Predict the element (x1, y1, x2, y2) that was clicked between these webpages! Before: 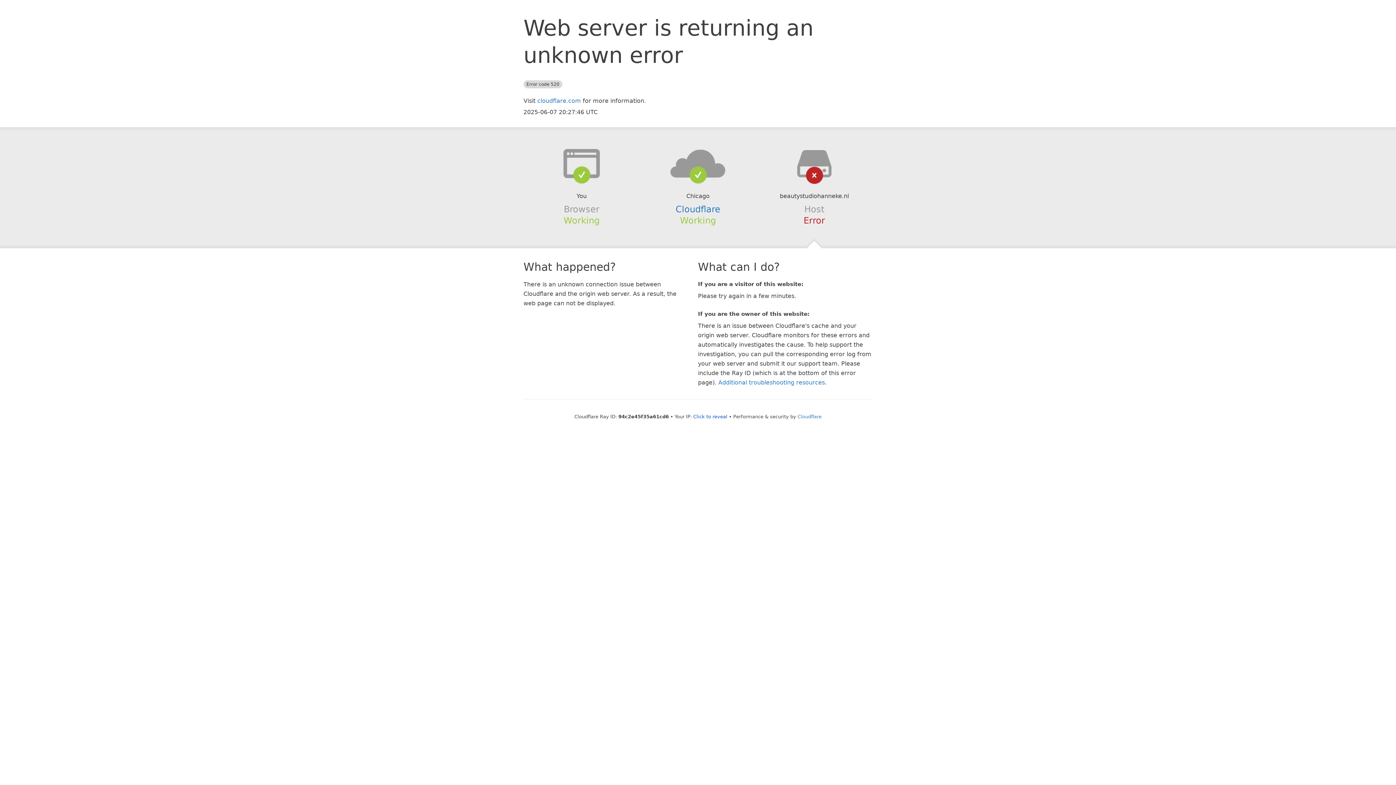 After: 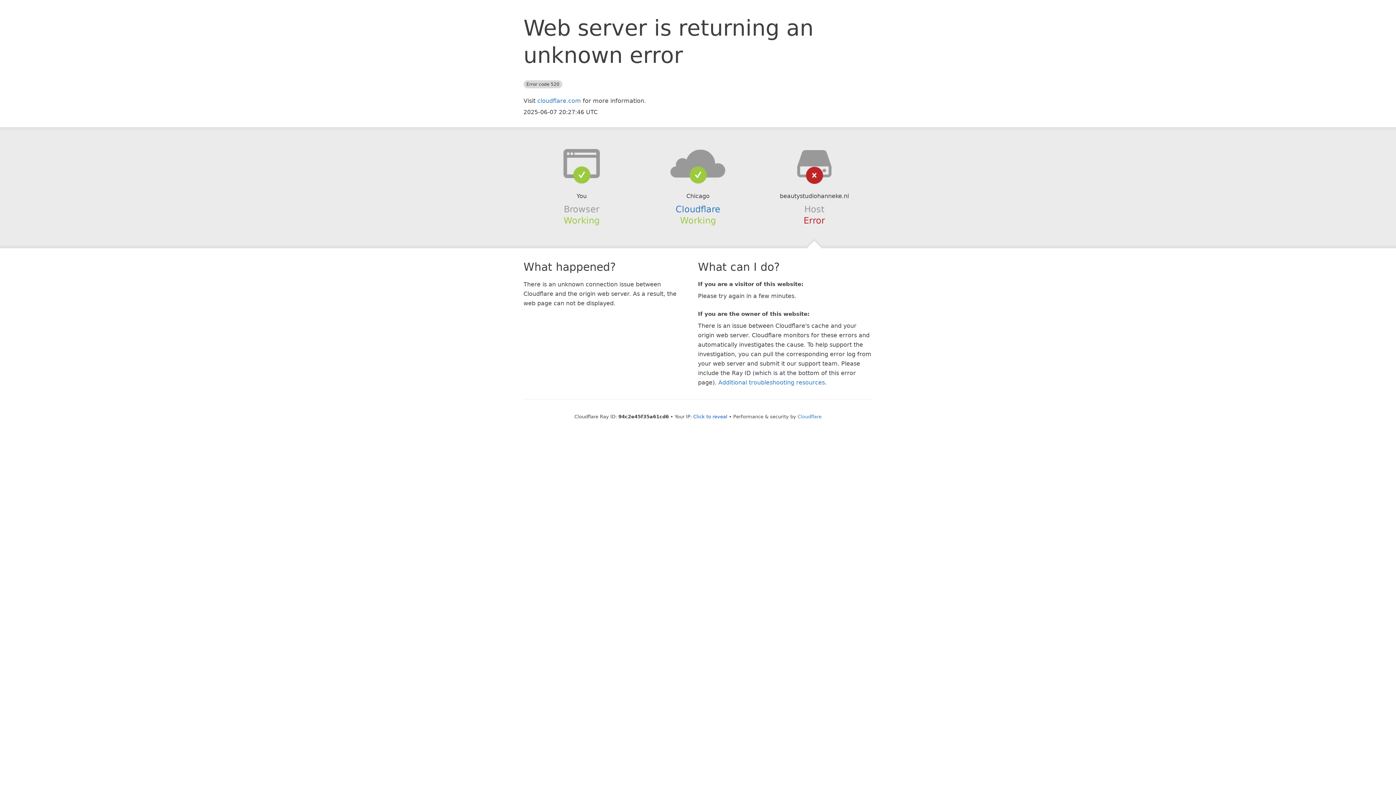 Action: bbox: (639, 148, 756, 178)